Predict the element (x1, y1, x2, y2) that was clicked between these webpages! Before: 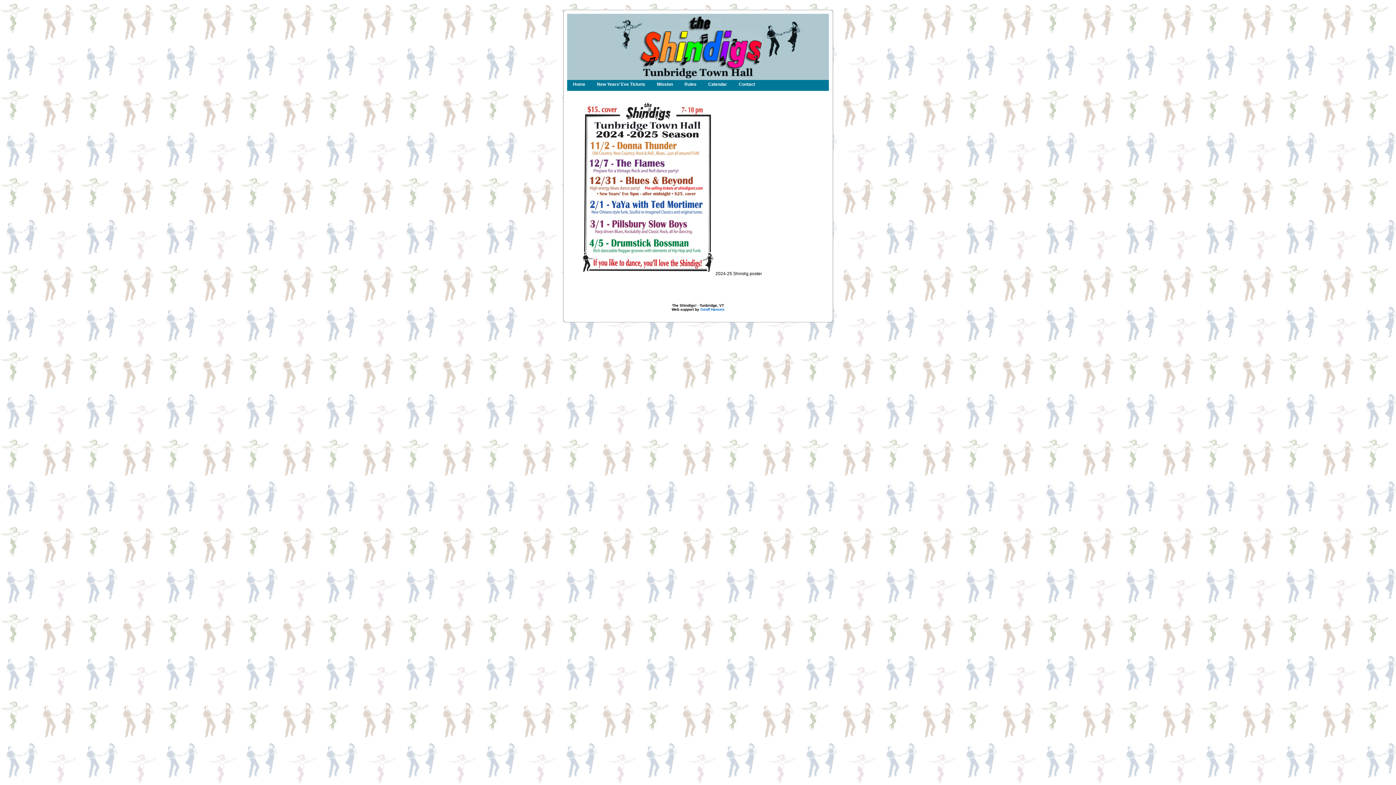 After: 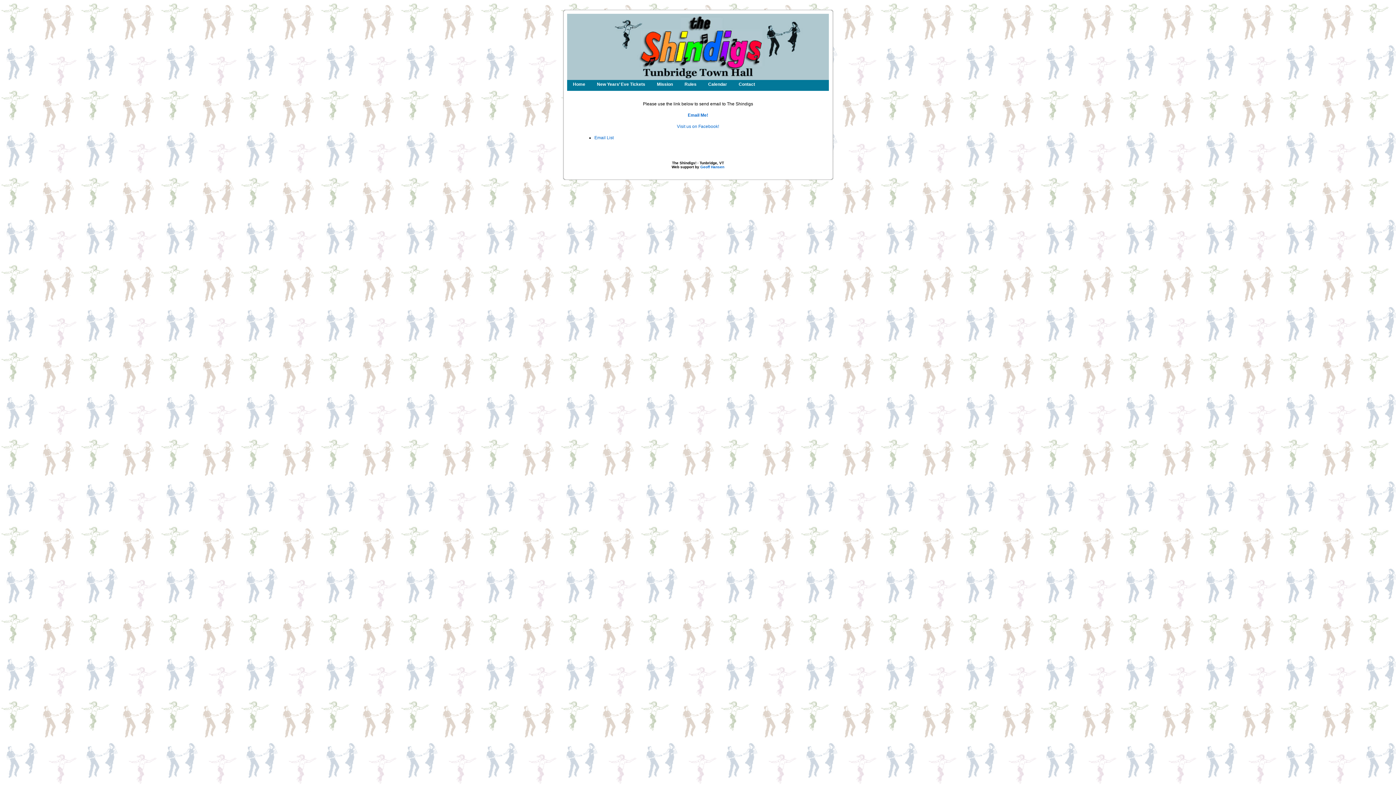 Action: label: Contact bbox: (738, 81, 755, 86)